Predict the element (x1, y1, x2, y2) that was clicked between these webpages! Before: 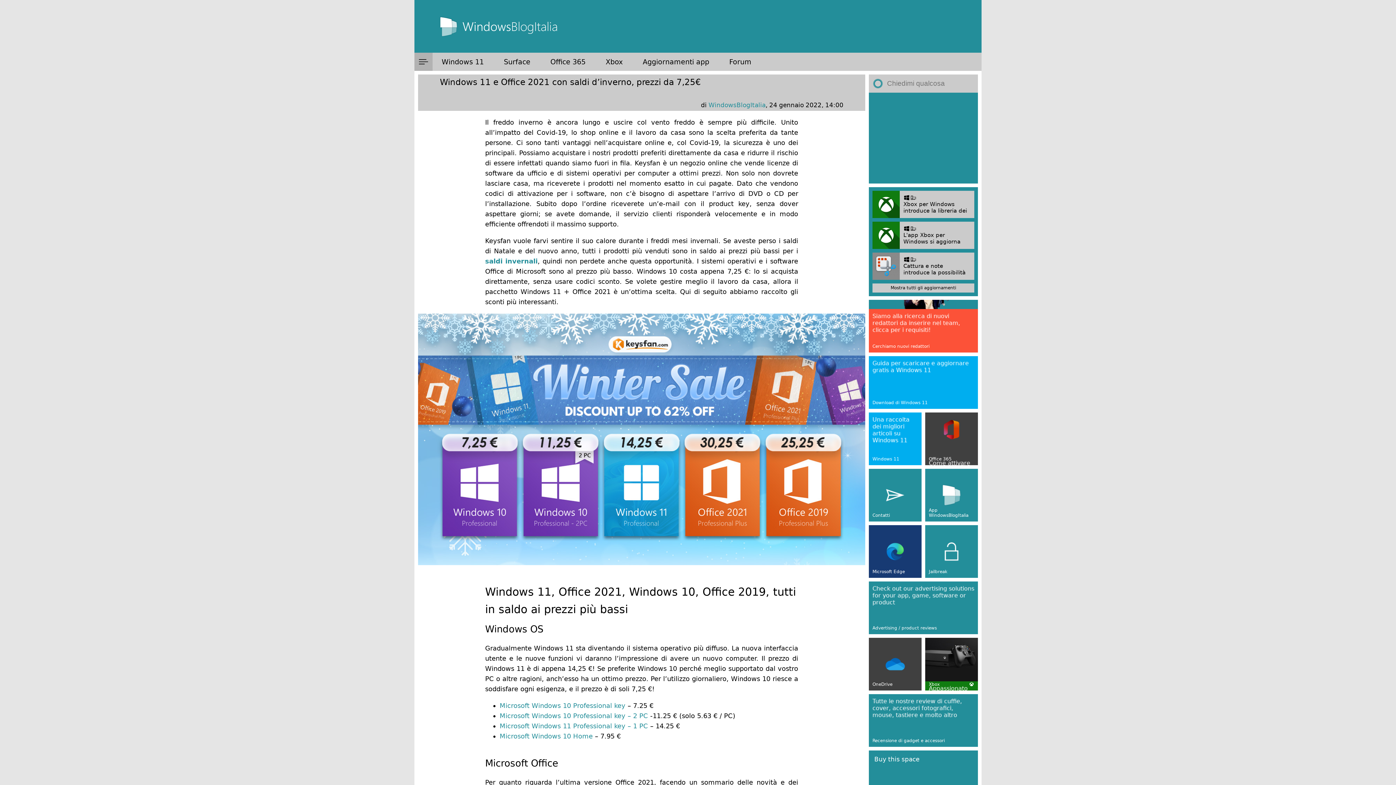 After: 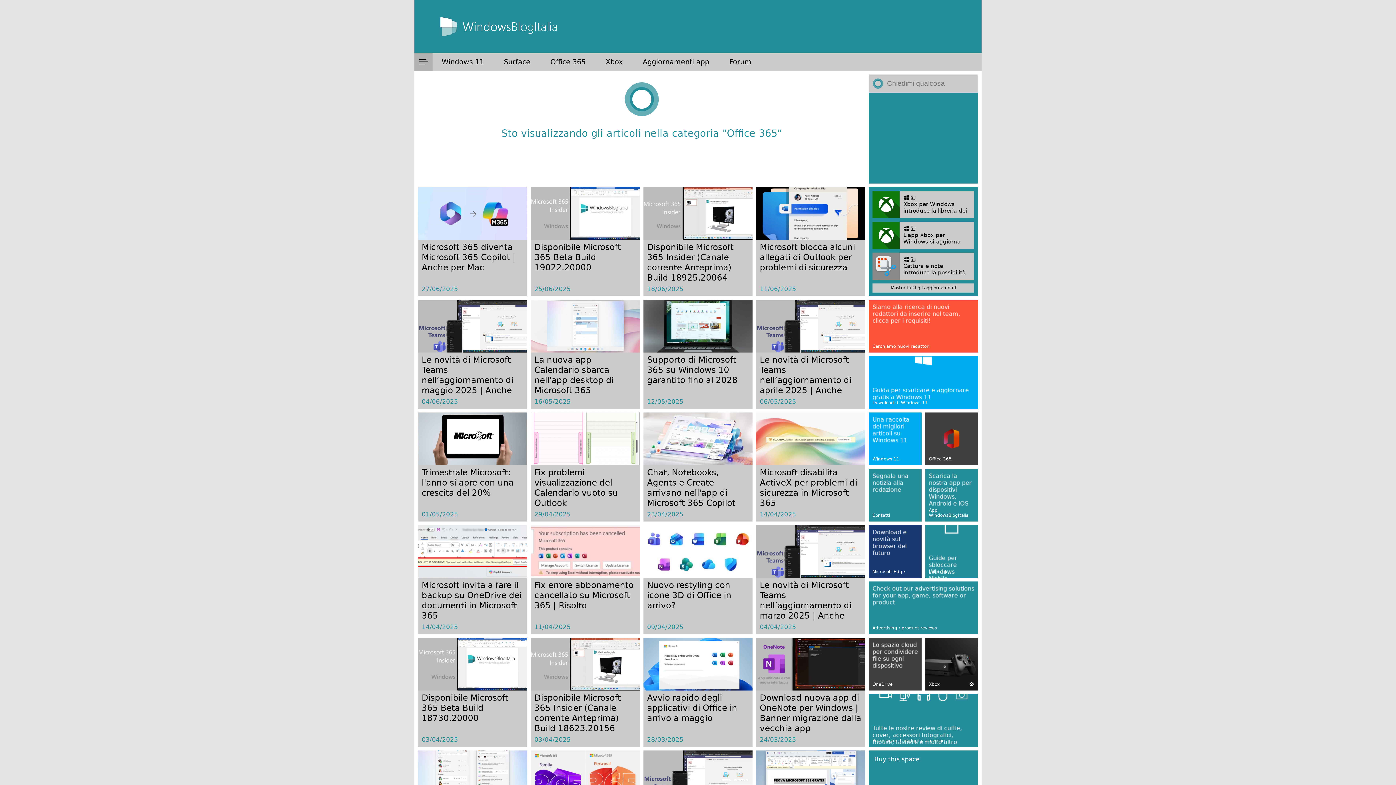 Action: label: Office 365 bbox: (541, 52, 594, 70)